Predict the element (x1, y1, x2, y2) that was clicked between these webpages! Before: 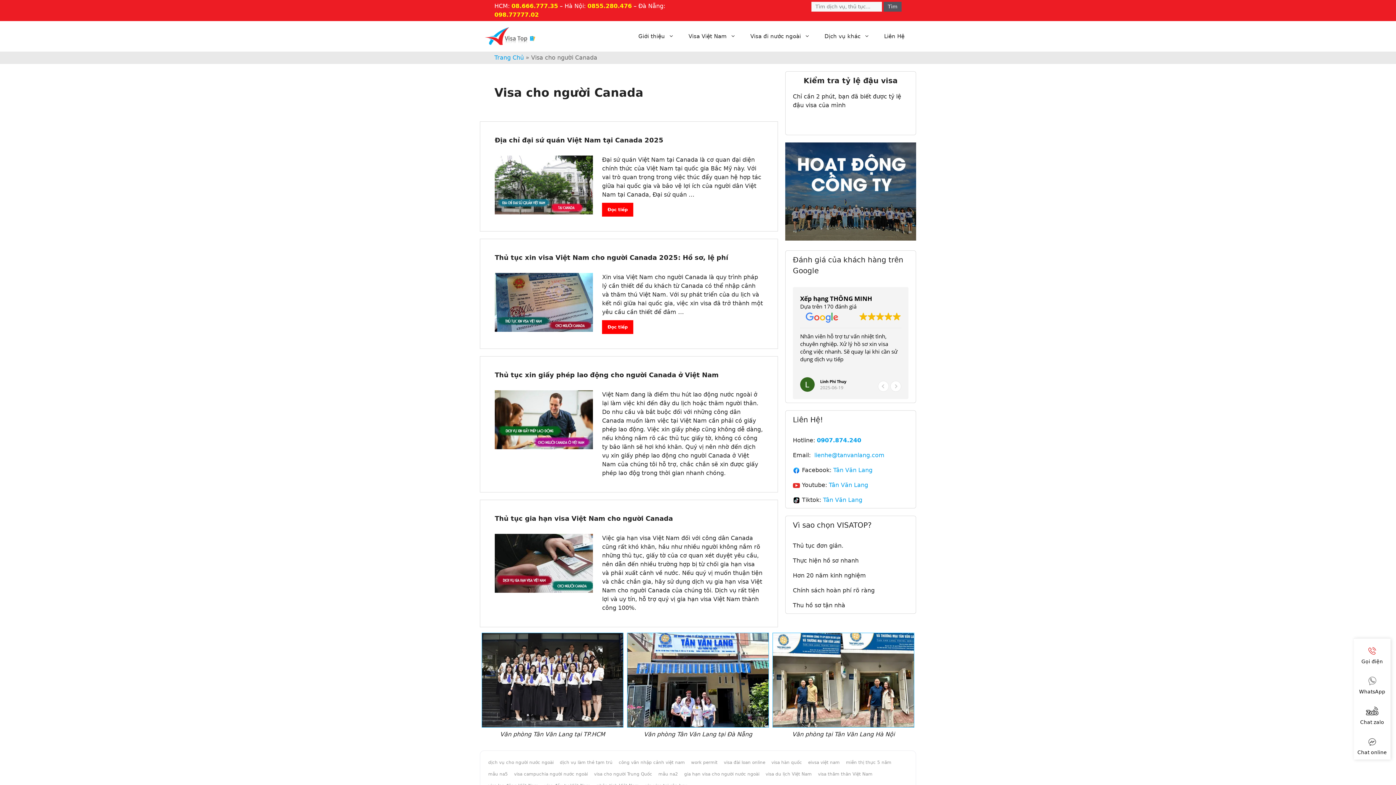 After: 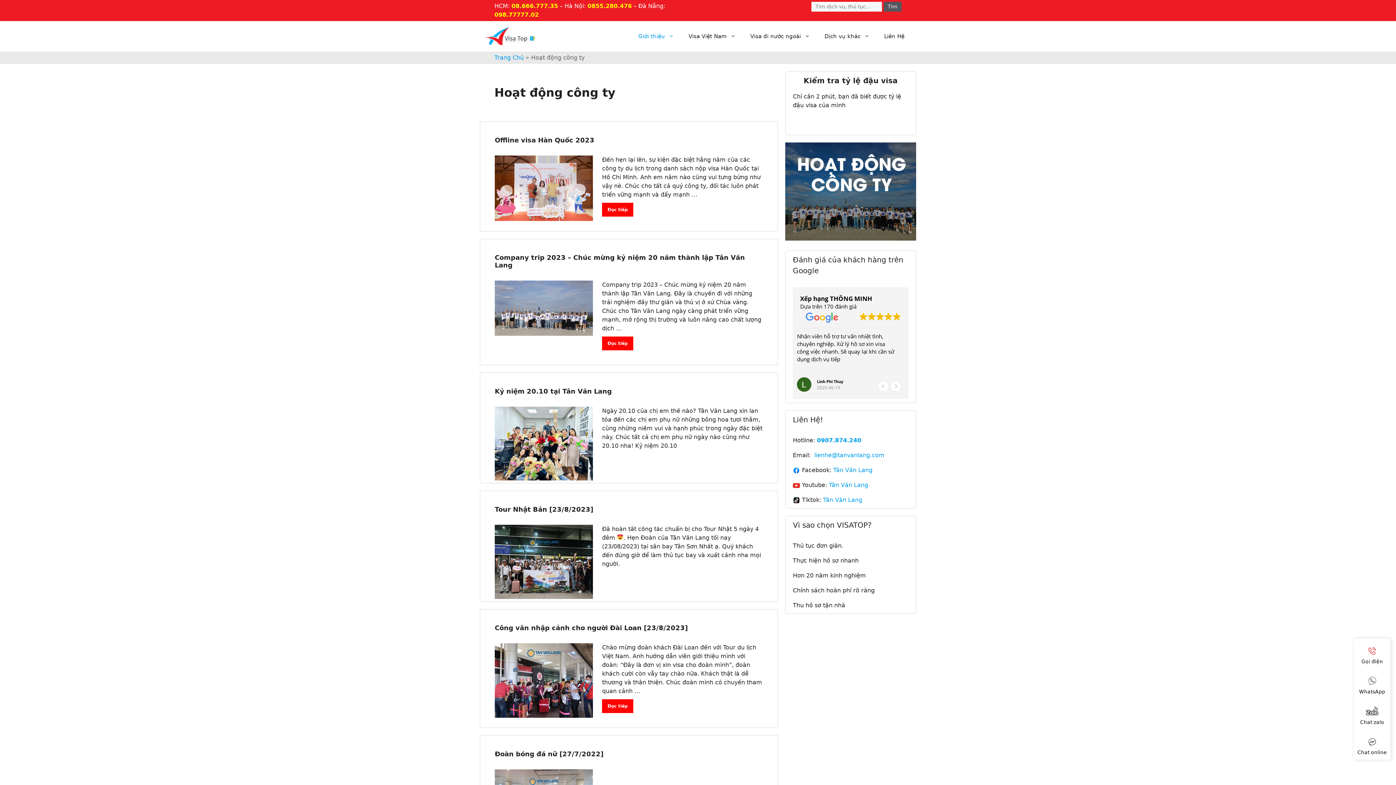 Action: bbox: (785, 235, 916, 242)